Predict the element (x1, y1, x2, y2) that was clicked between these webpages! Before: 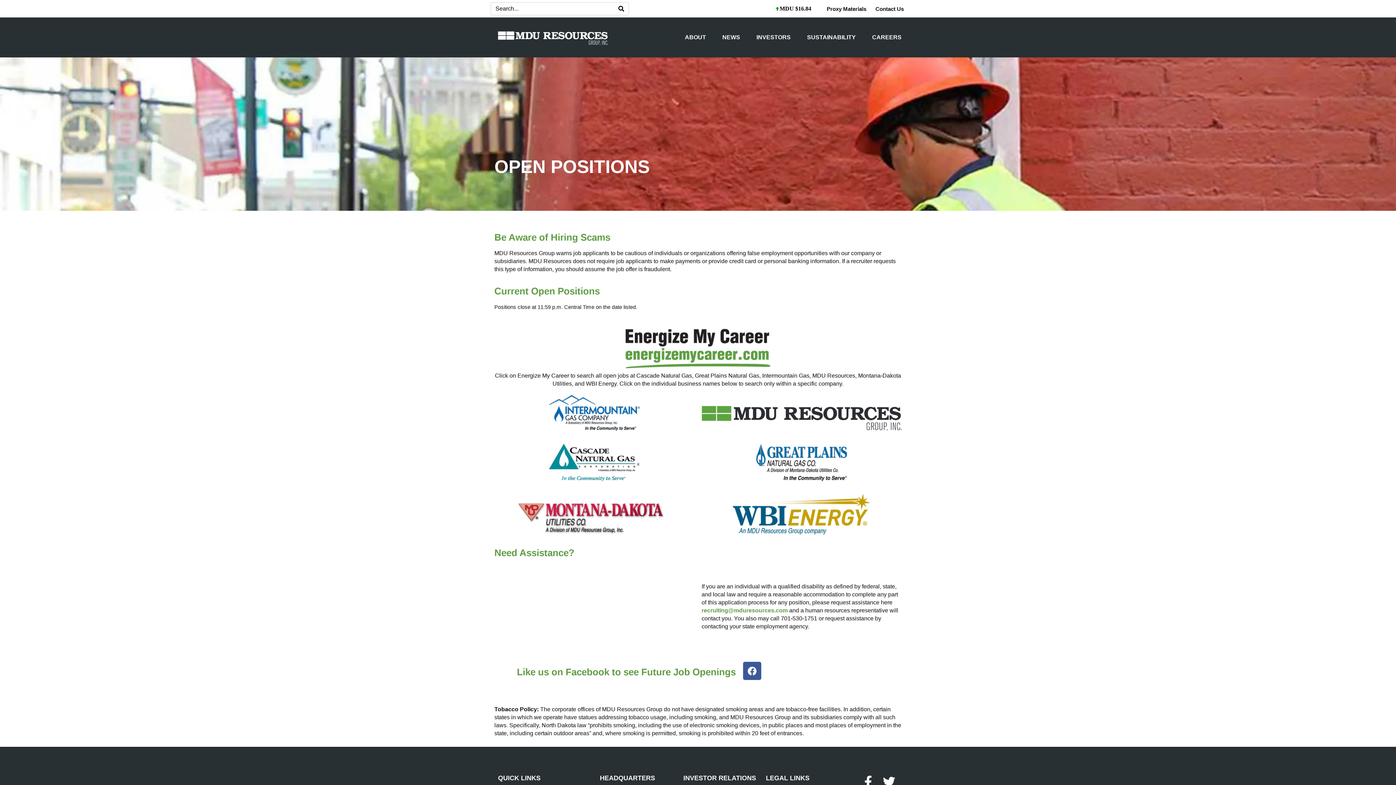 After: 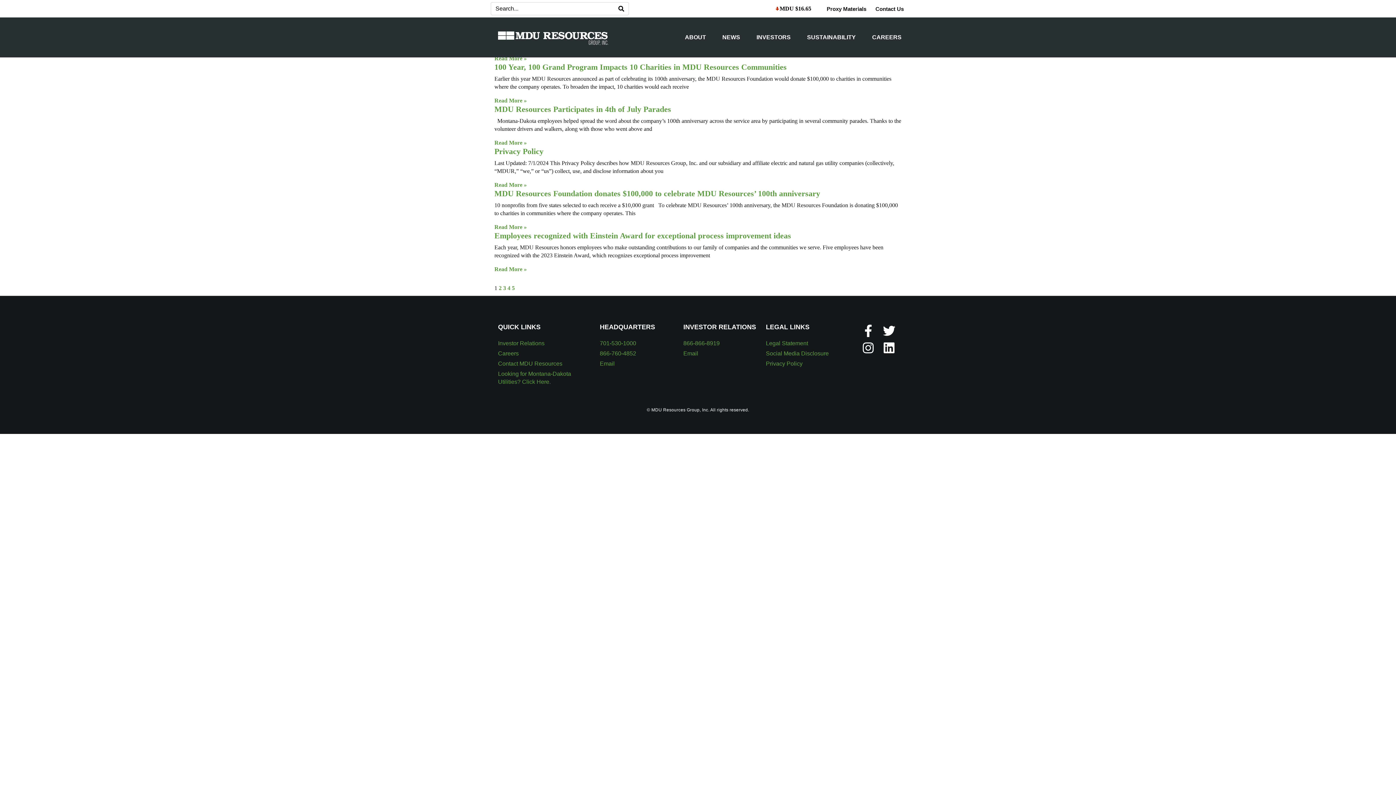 Action: label: Search bbox: (614, 2, 628, 14)